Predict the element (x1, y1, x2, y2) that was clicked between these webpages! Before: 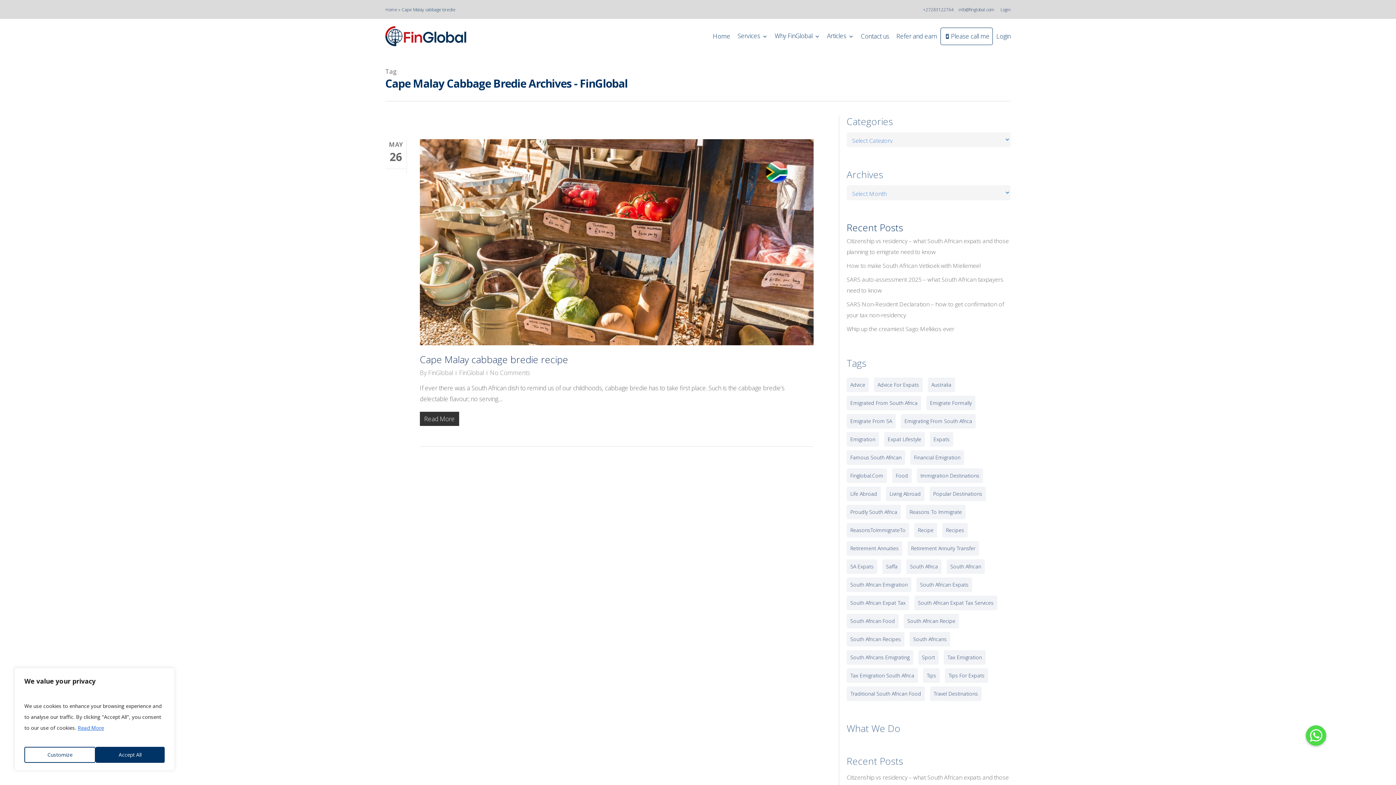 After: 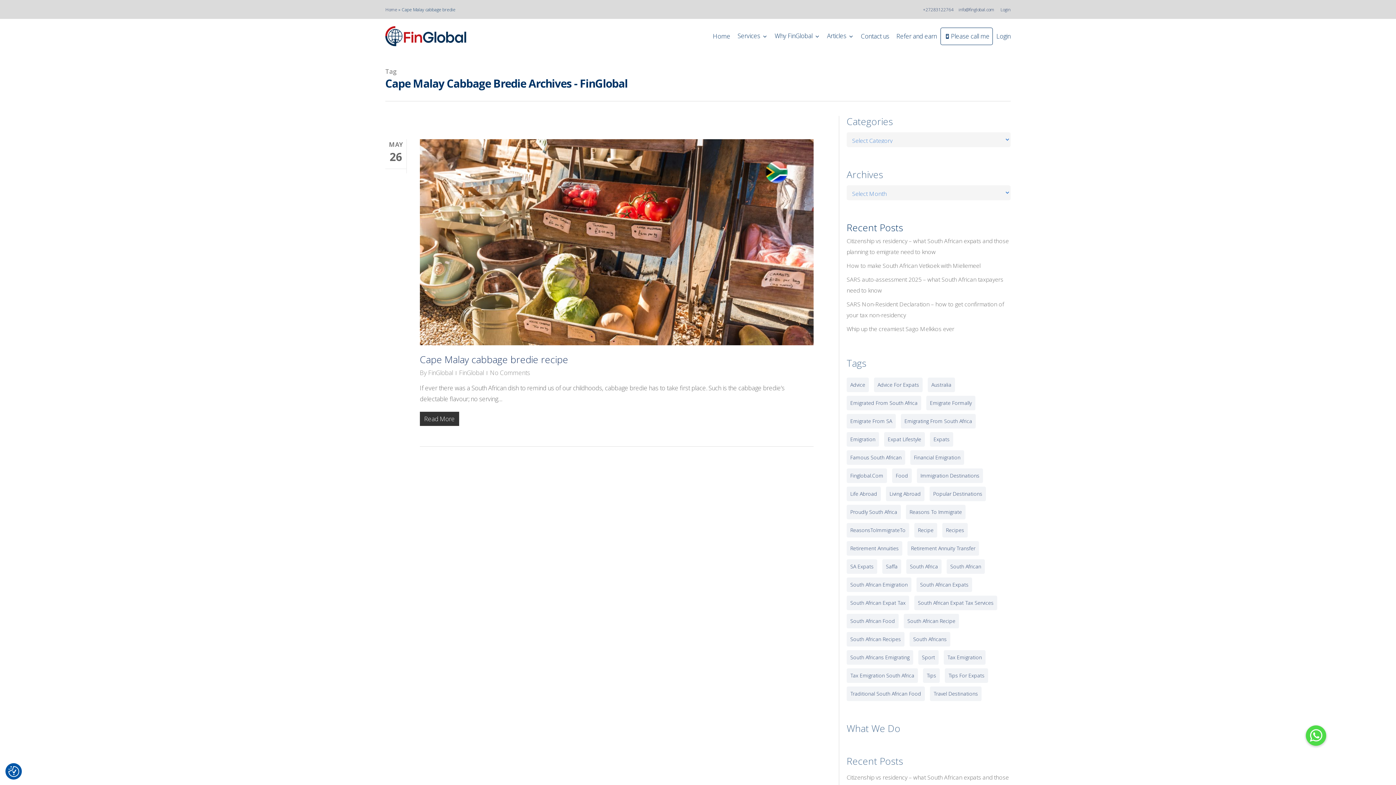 Action: label: Accept All bbox: (95, 747, 164, 763)